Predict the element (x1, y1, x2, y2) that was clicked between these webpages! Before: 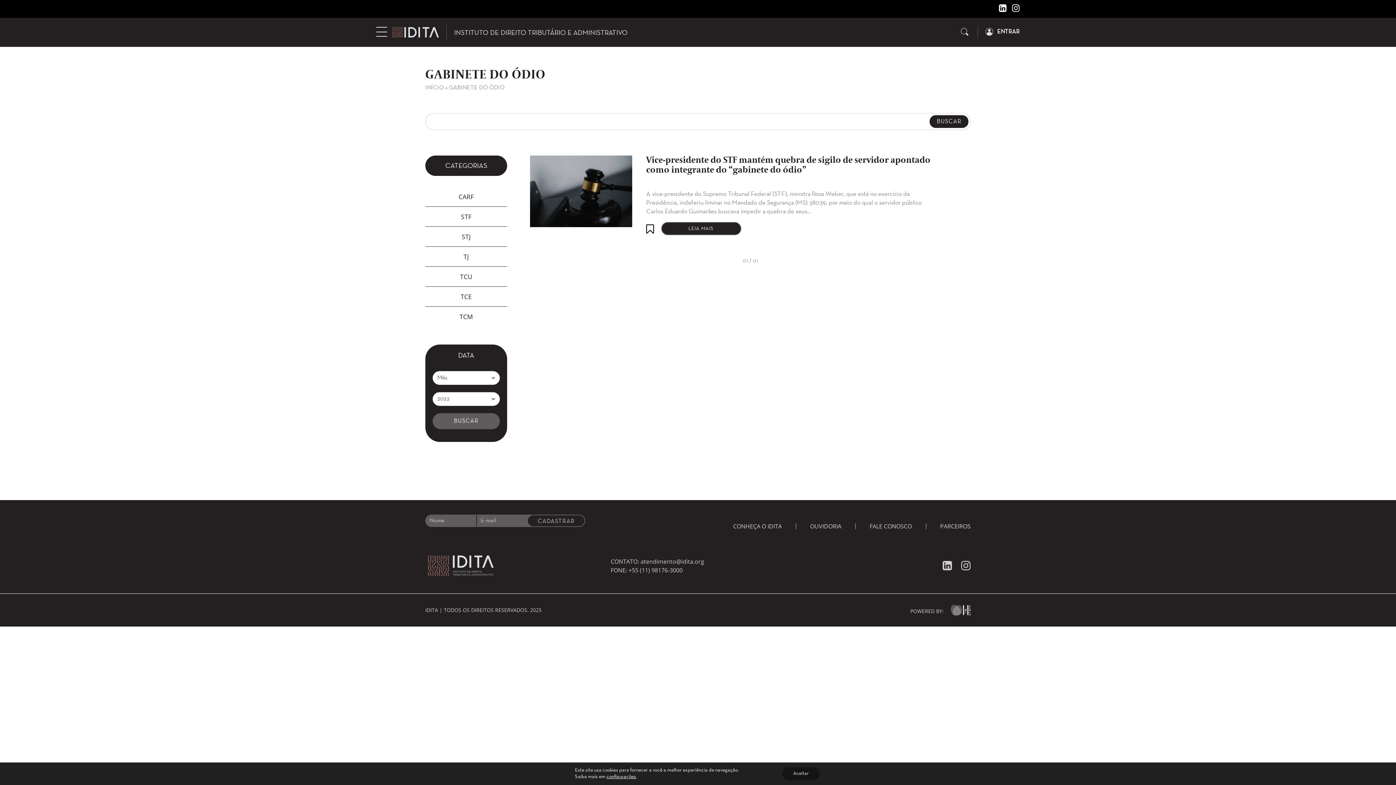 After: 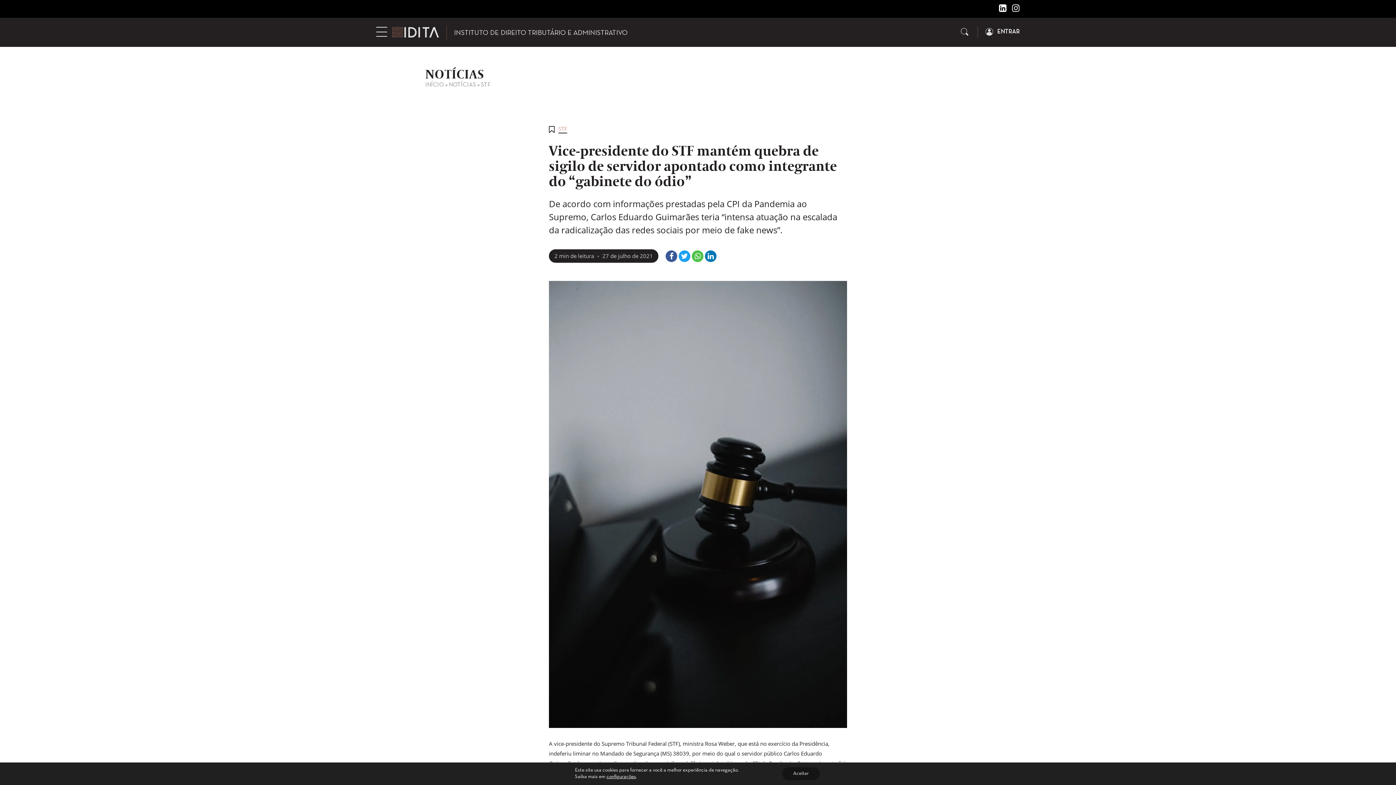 Action: bbox: (661, 222, 741, 235) label: LEIA MAIS